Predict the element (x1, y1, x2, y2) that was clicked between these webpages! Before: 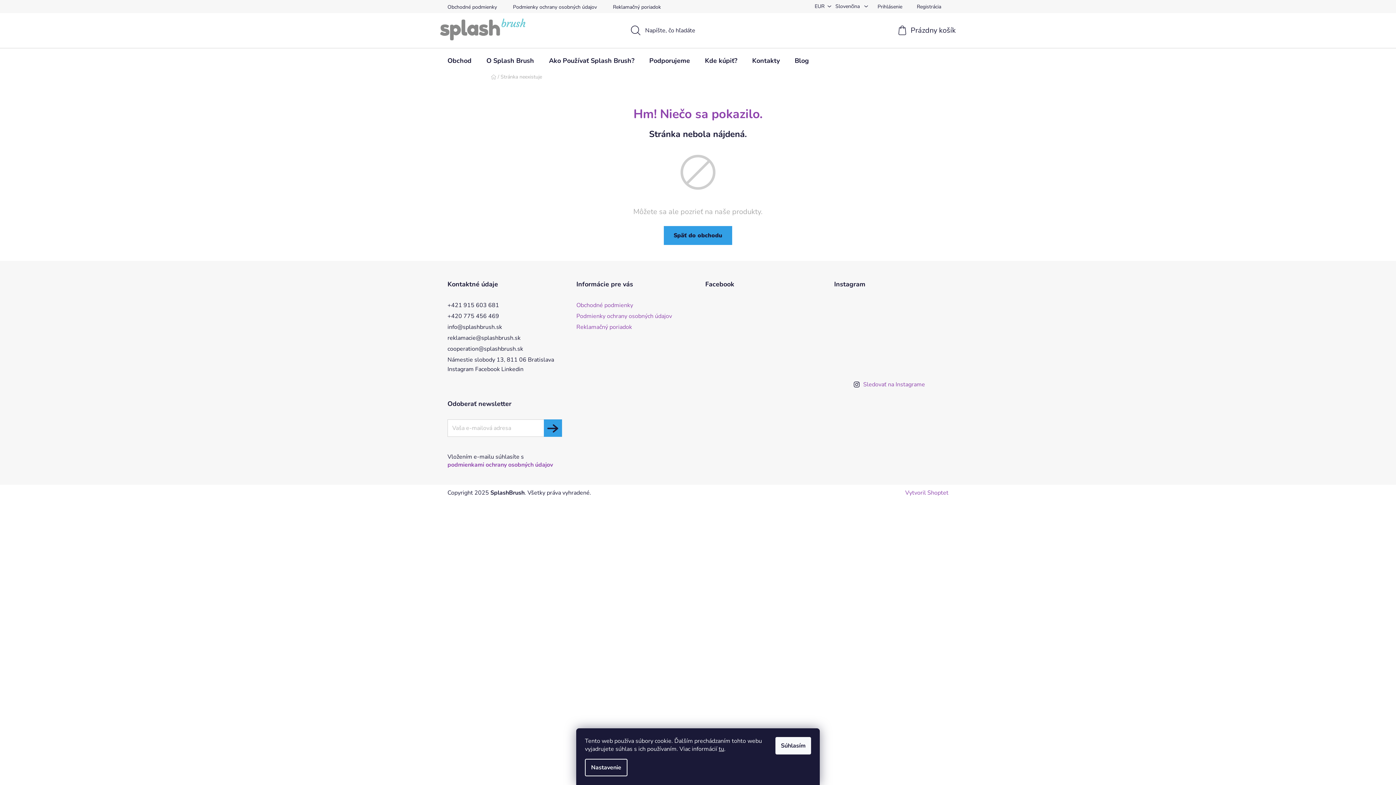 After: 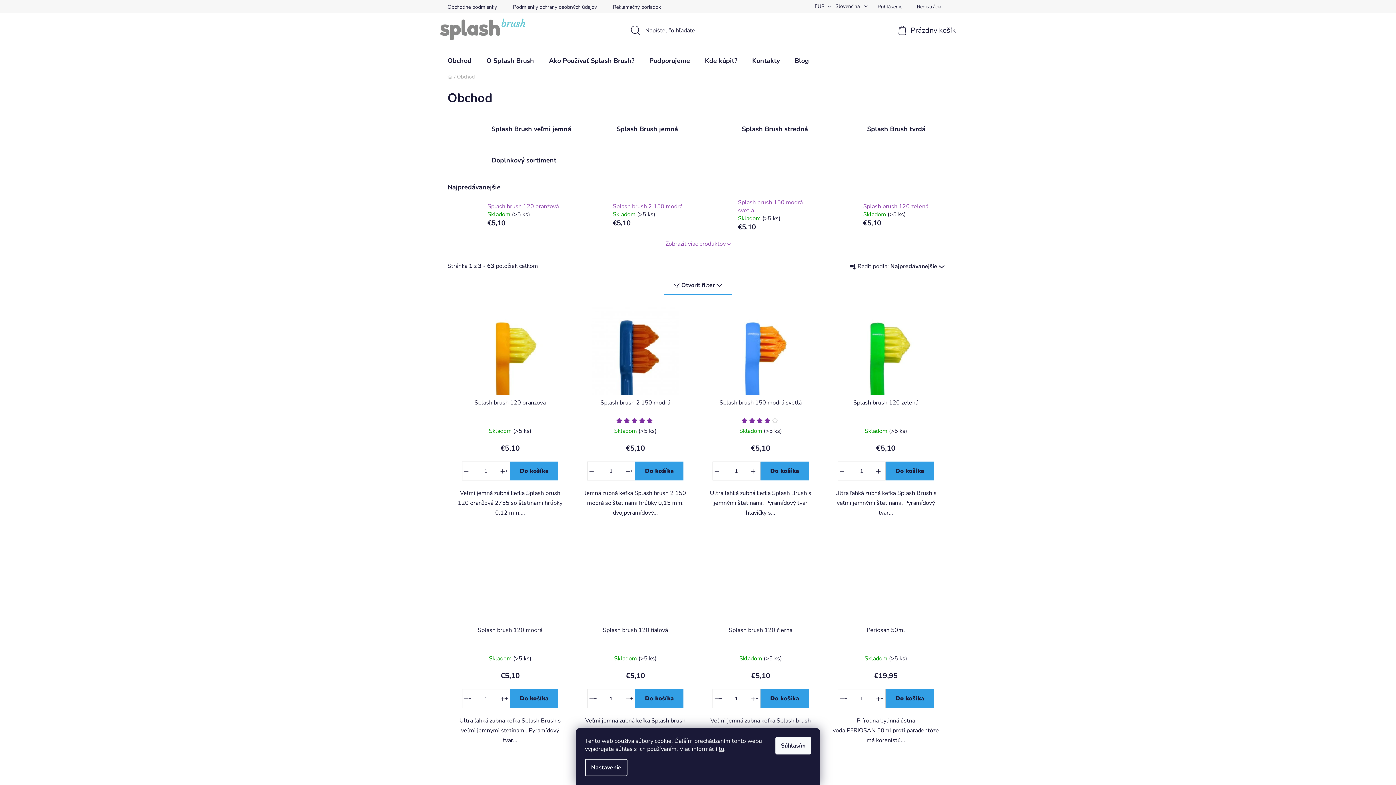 Action: bbox: (440, 48, 478, 73) label: Obchod